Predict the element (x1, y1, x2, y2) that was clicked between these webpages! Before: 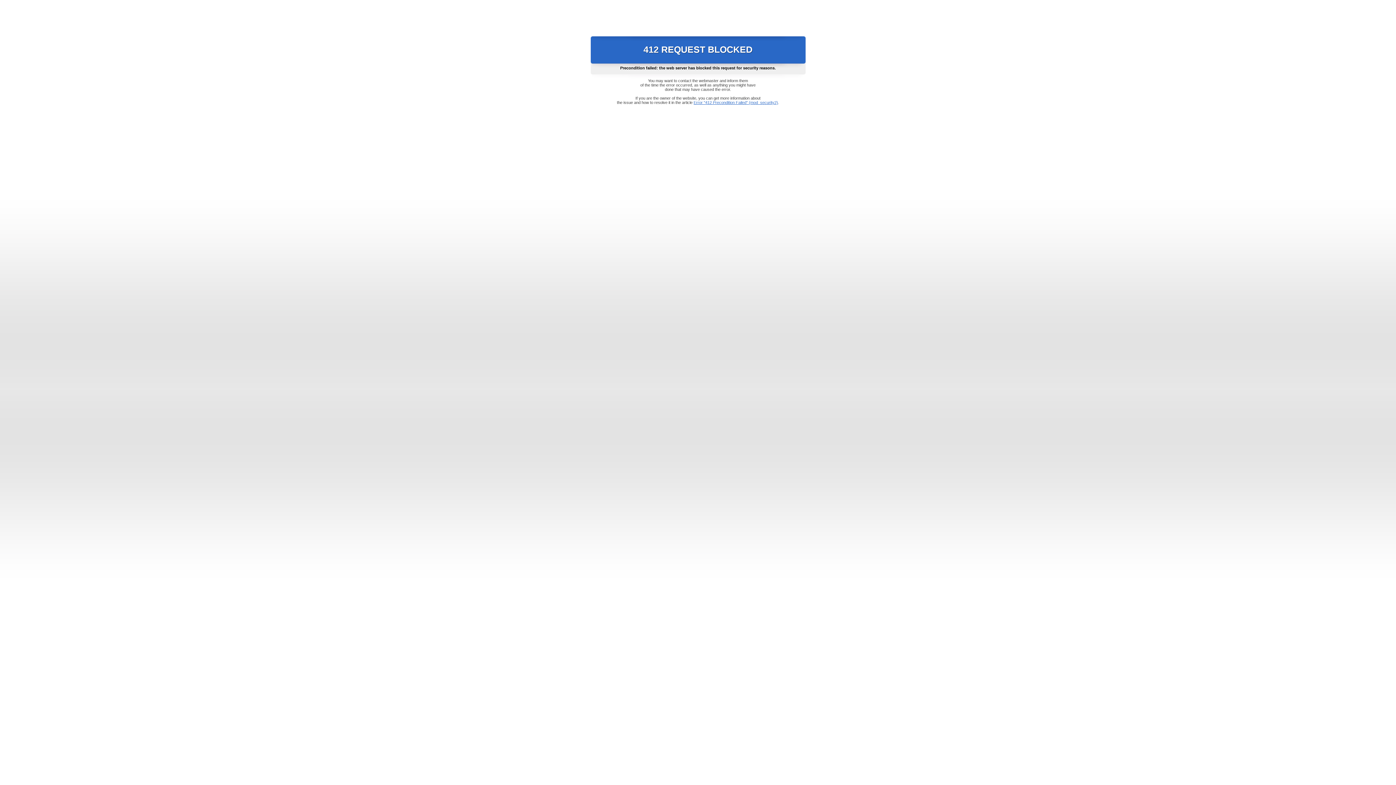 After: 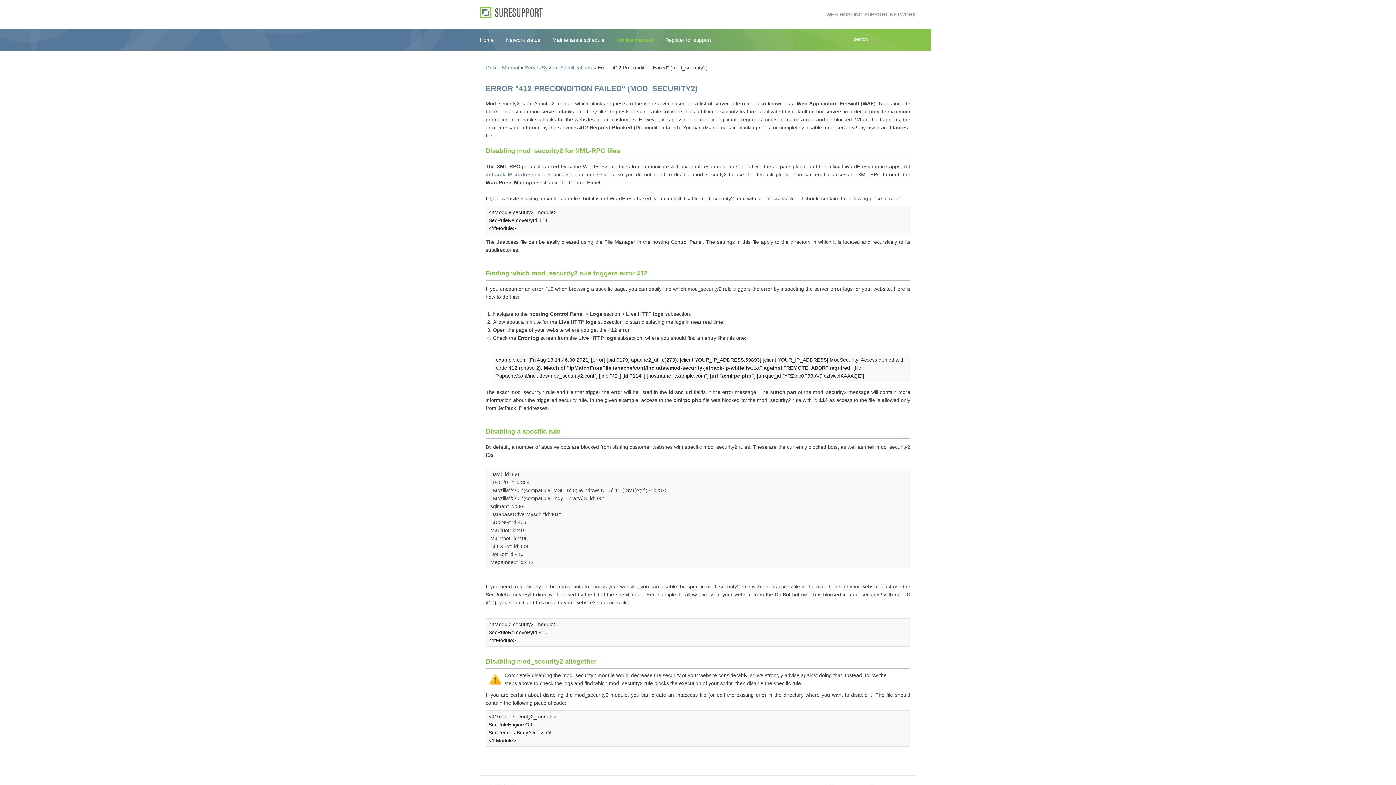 Action: bbox: (693, 100, 778, 104) label: Error "412 Precondition Failed" (mod_security2)